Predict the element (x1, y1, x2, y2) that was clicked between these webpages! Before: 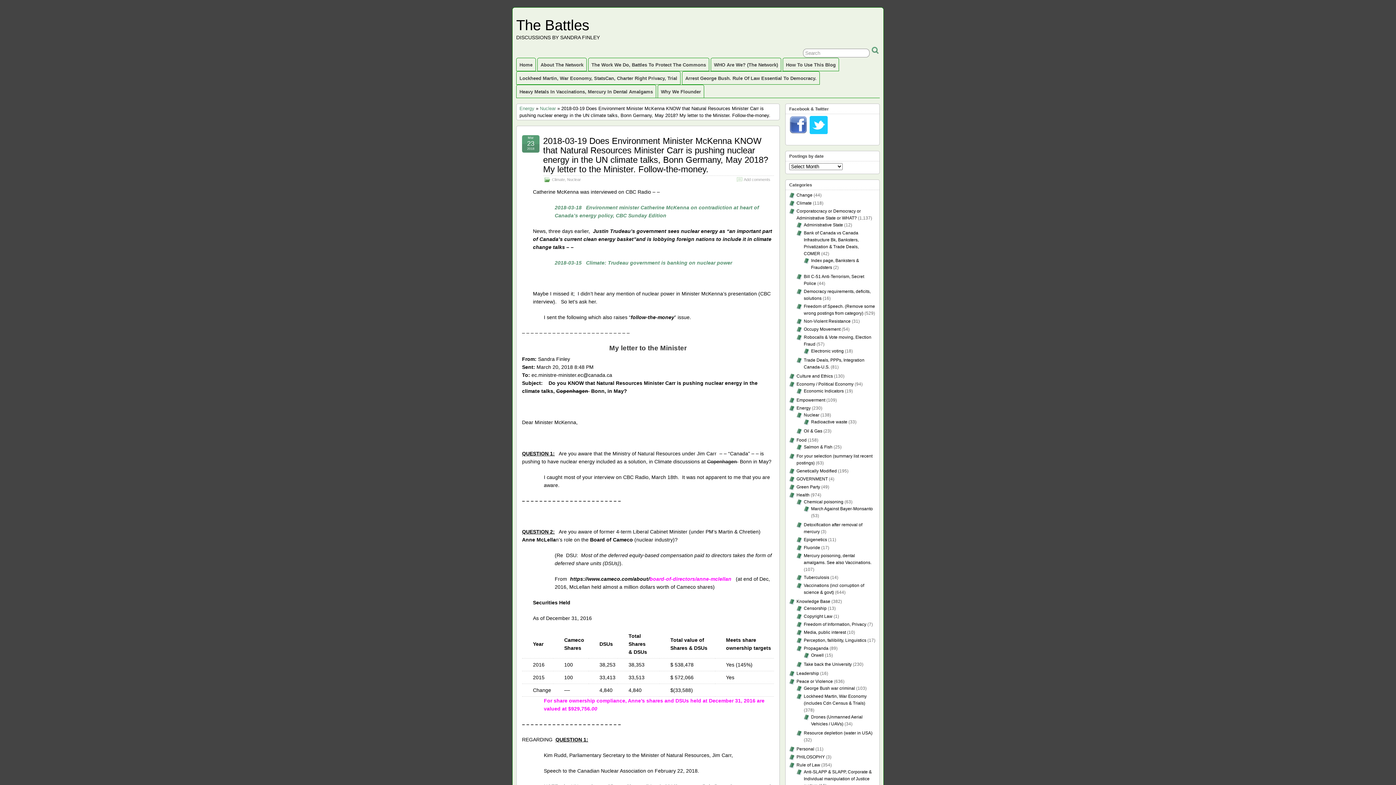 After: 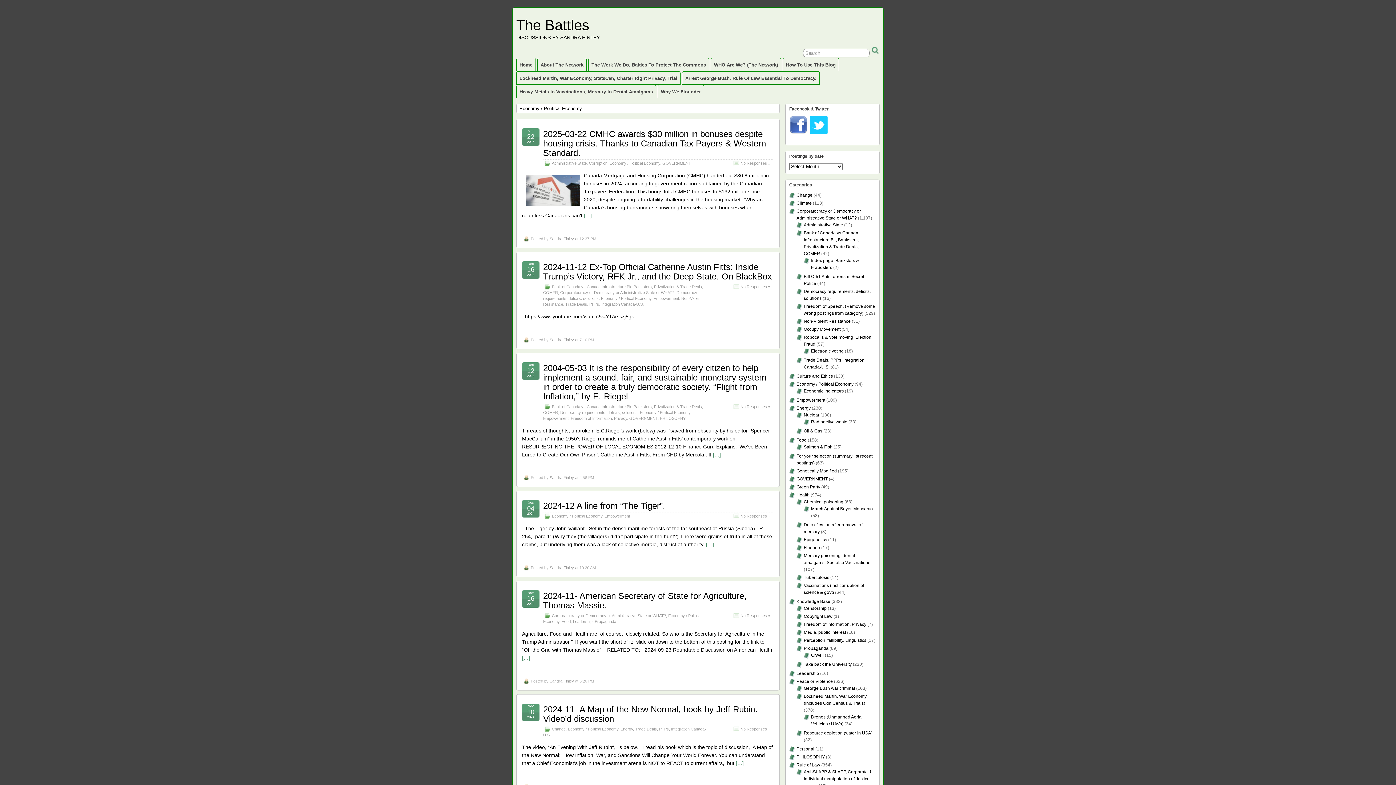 Action: bbox: (796, 381, 853, 386) label: Economy / Political Economy